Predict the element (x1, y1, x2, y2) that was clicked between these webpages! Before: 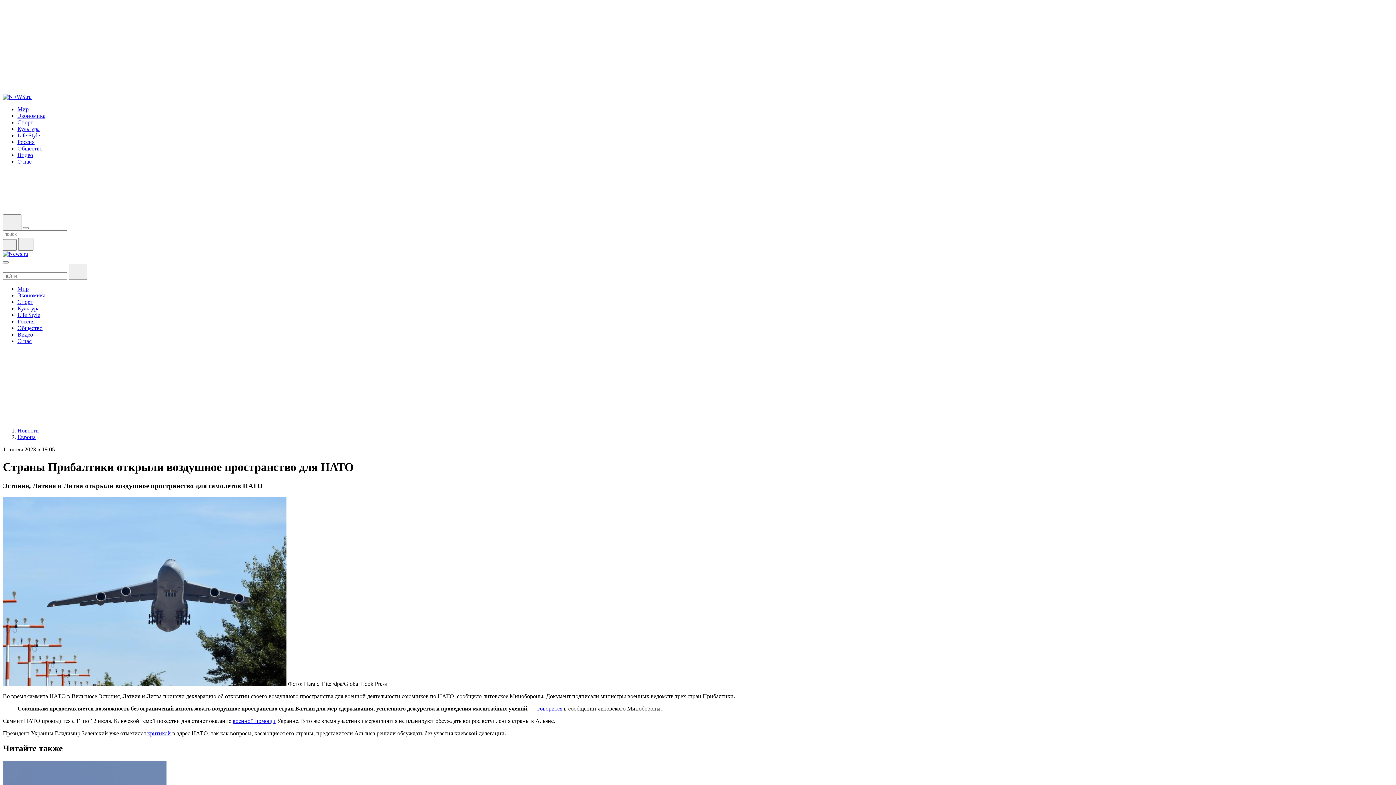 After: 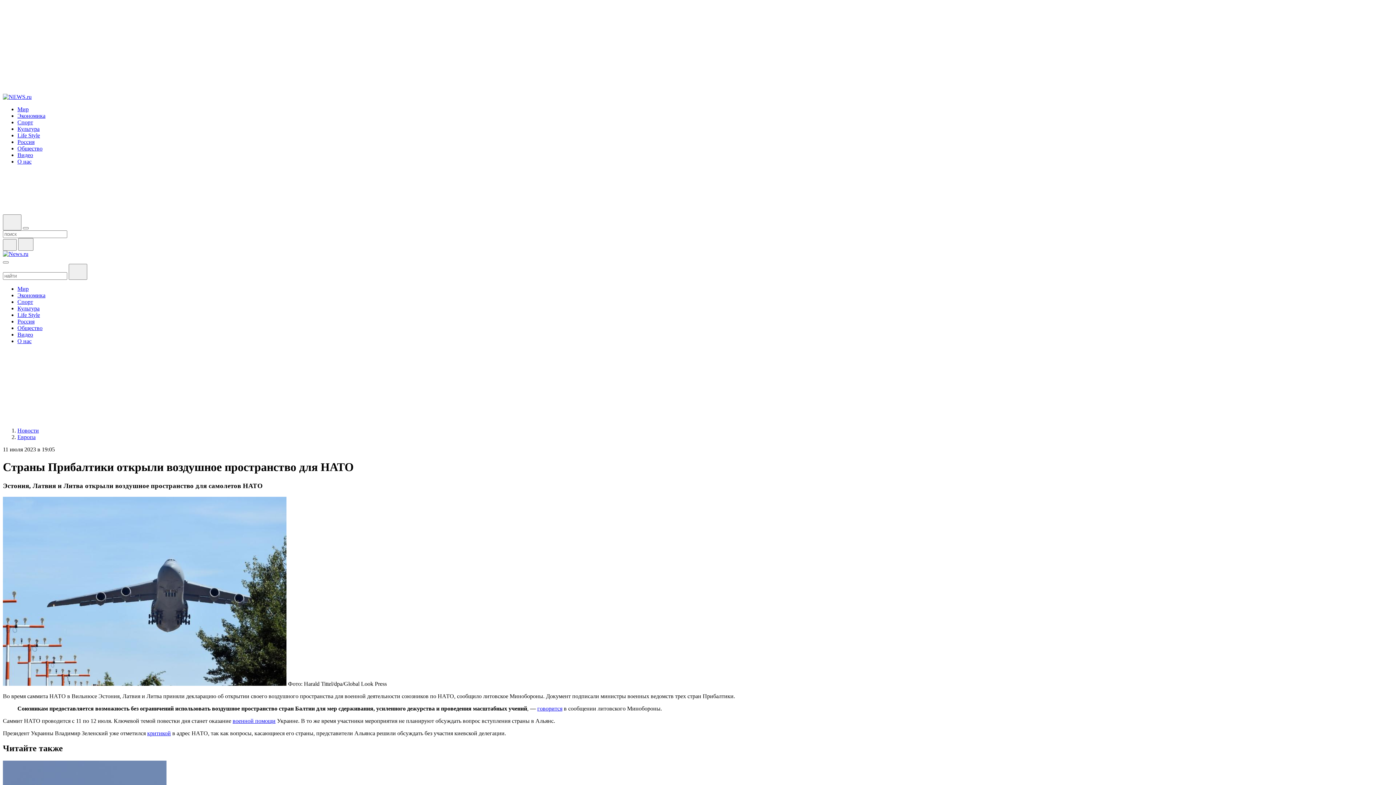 Action: bbox: (2, 208, 8, 214)